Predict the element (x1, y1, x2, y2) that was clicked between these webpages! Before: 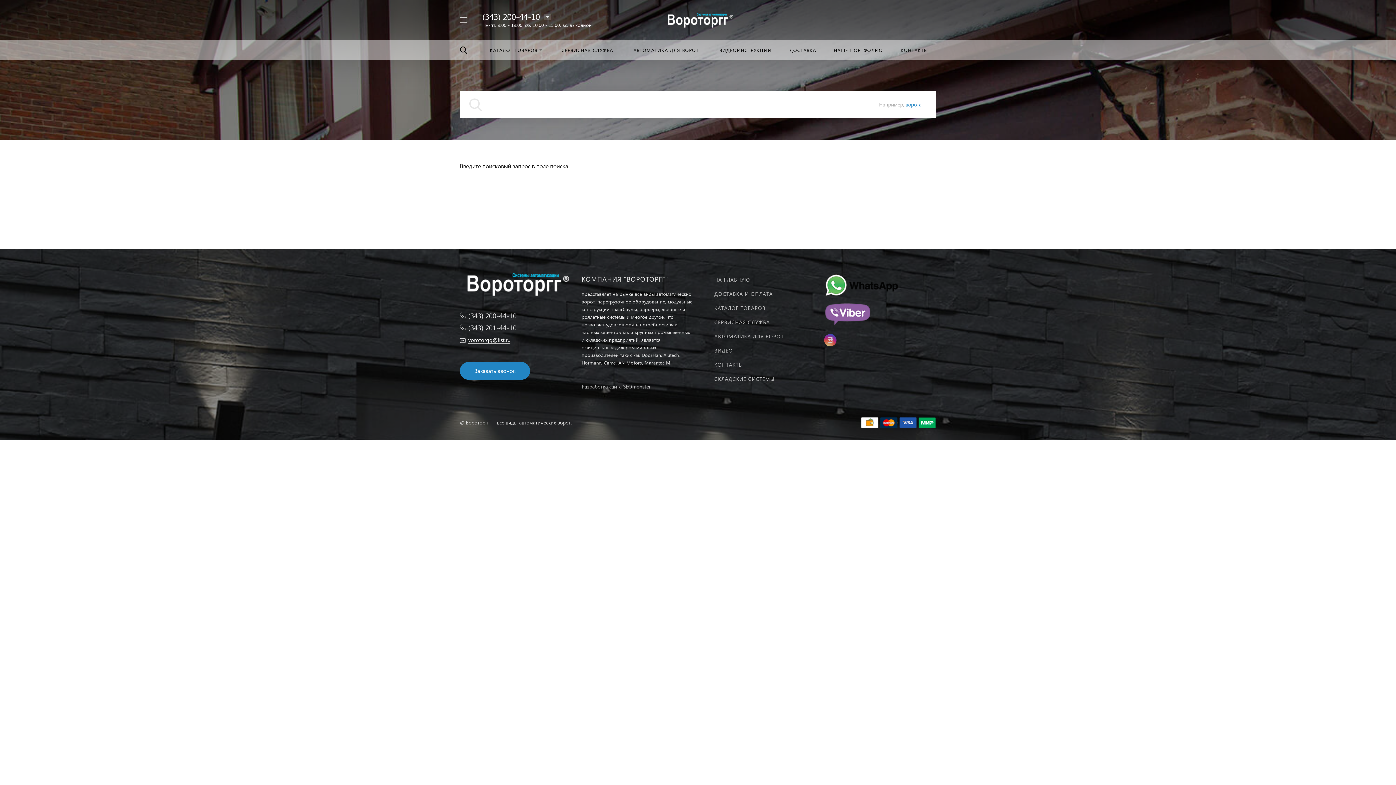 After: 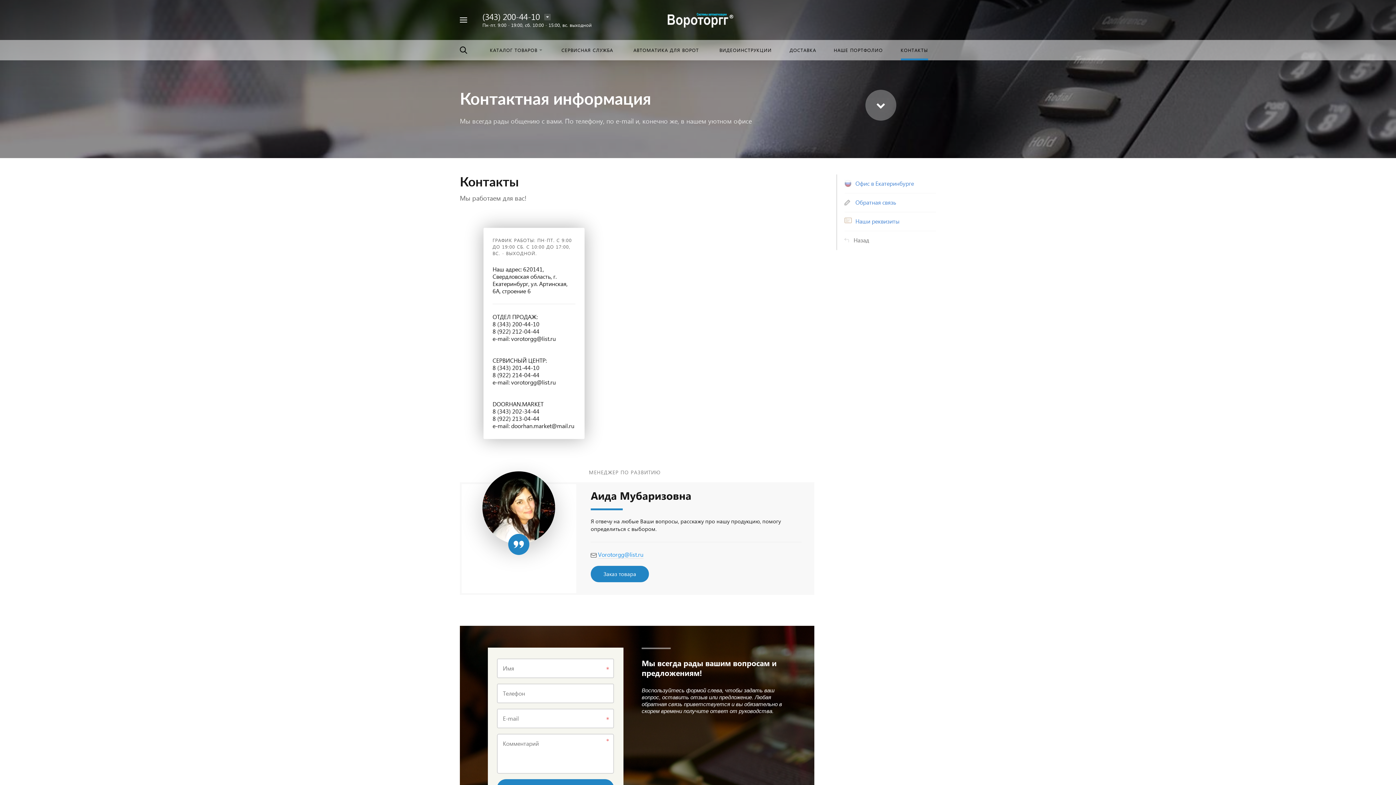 Action: bbox: (714, 361, 743, 368) label: КОНТАКТЫ